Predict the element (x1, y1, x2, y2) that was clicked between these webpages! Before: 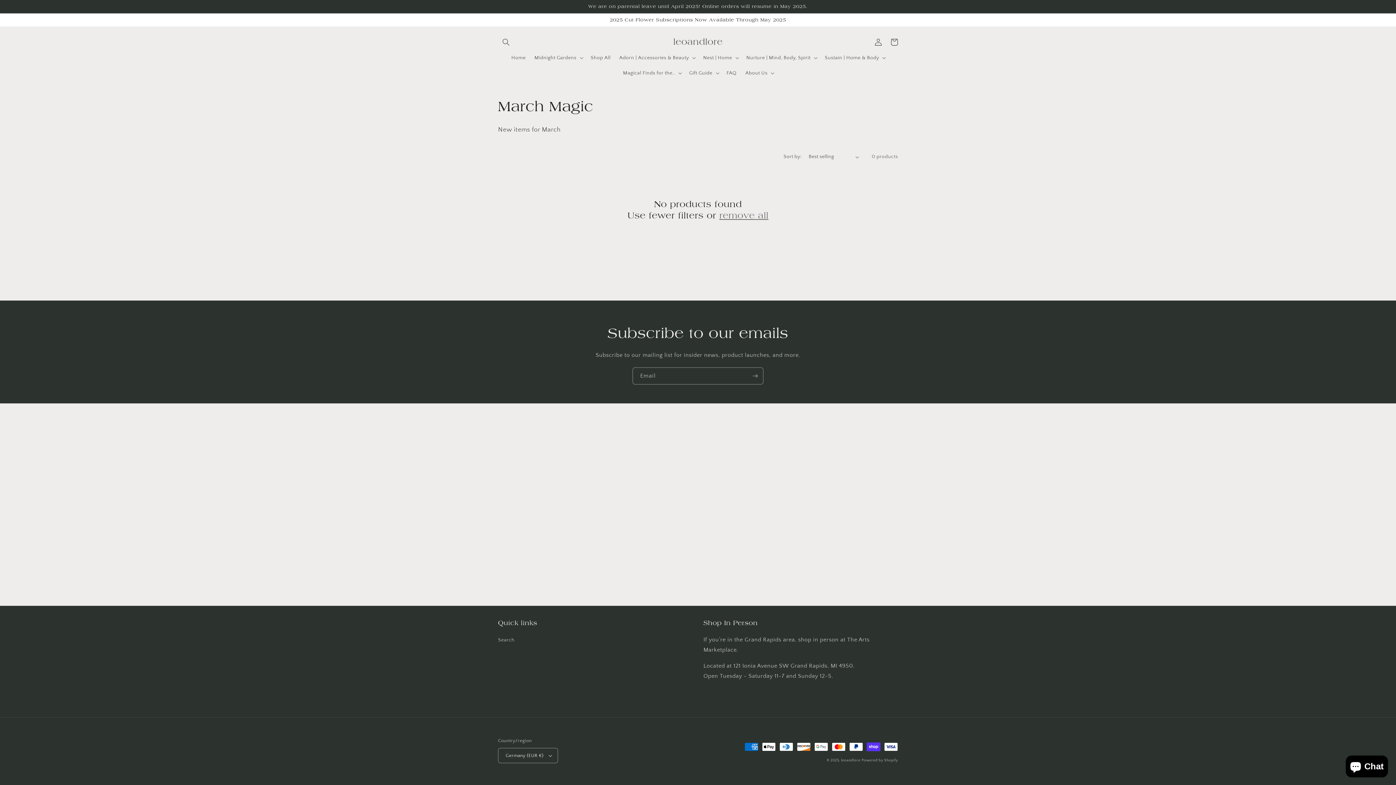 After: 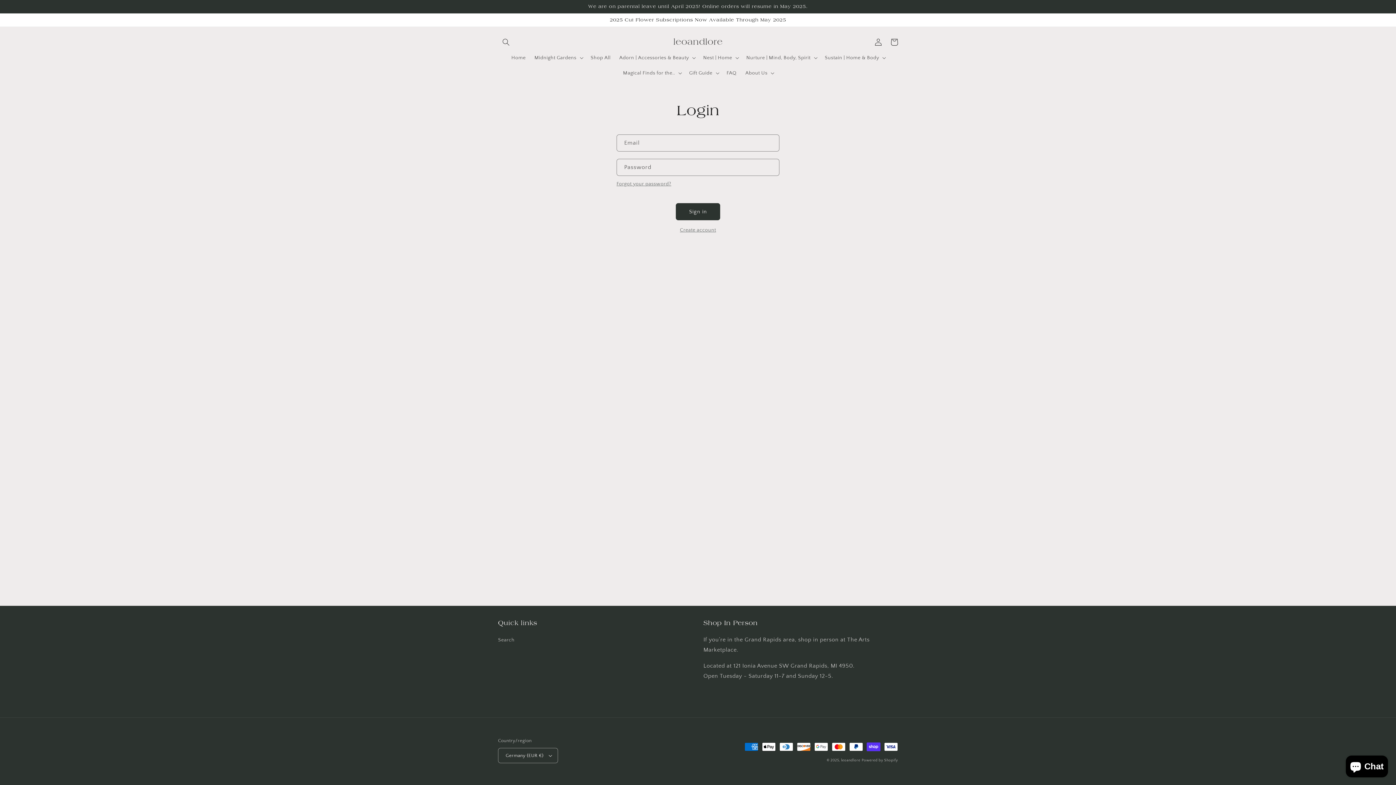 Action: label: Log in bbox: (870, 34, 886, 50)